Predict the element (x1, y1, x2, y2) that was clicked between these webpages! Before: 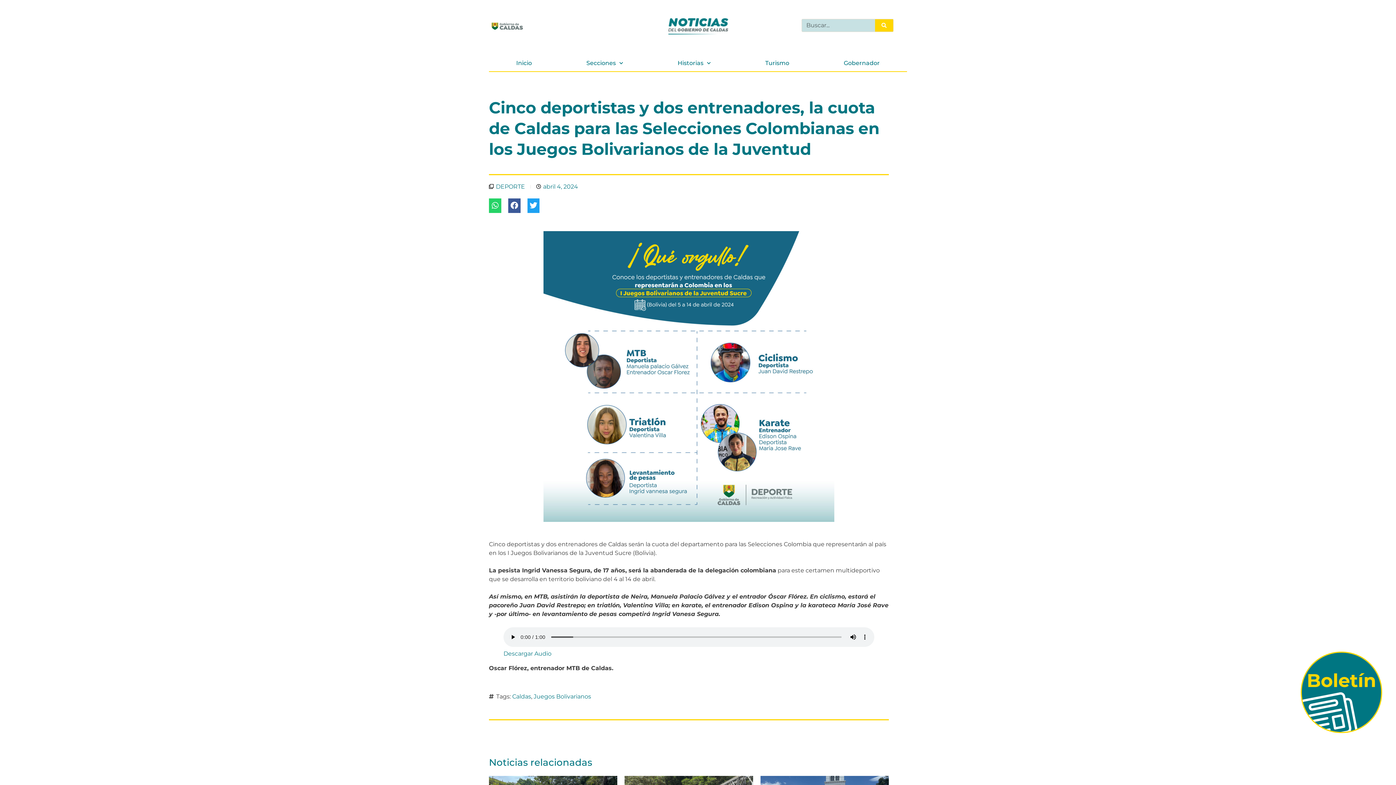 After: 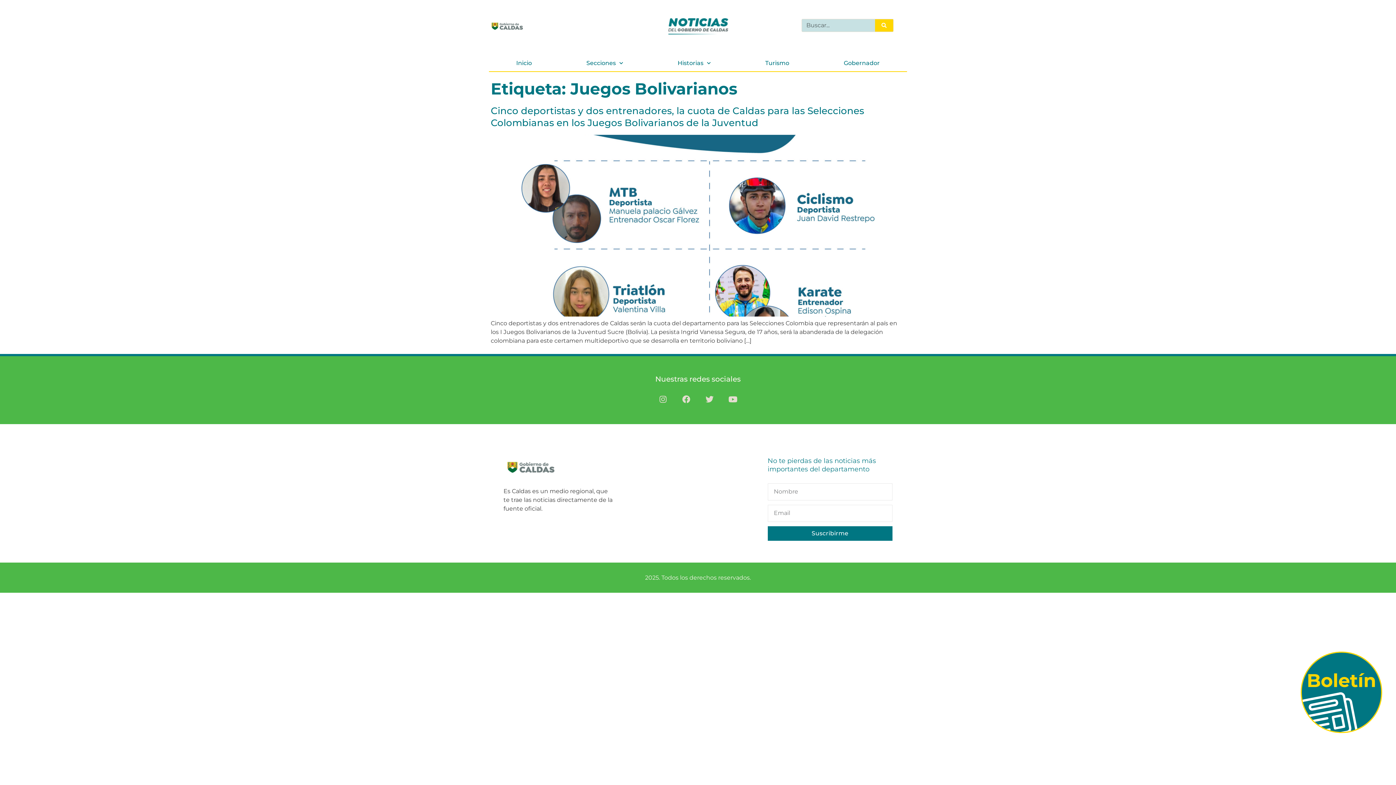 Action: label: Juegos Bolivarianos bbox: (533, 693, 591, 700)